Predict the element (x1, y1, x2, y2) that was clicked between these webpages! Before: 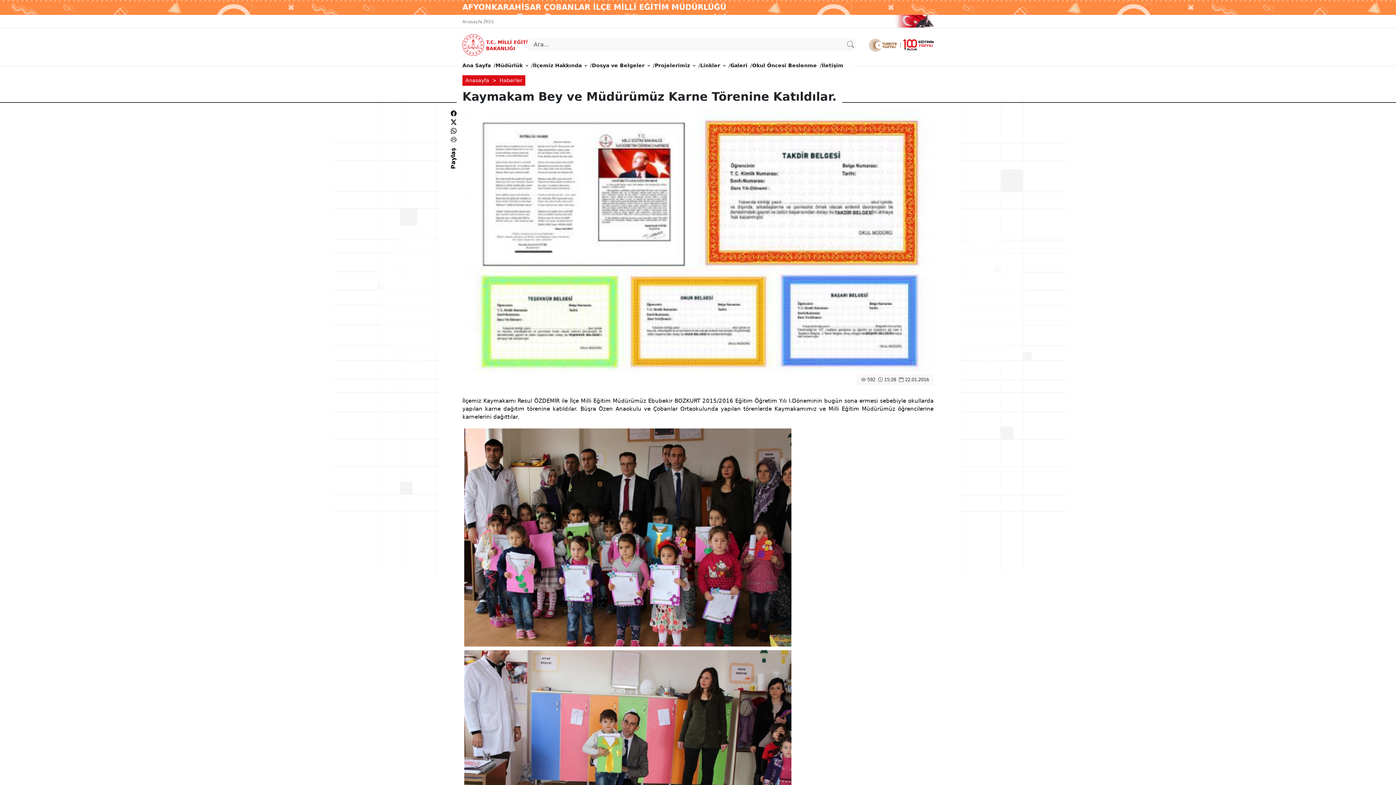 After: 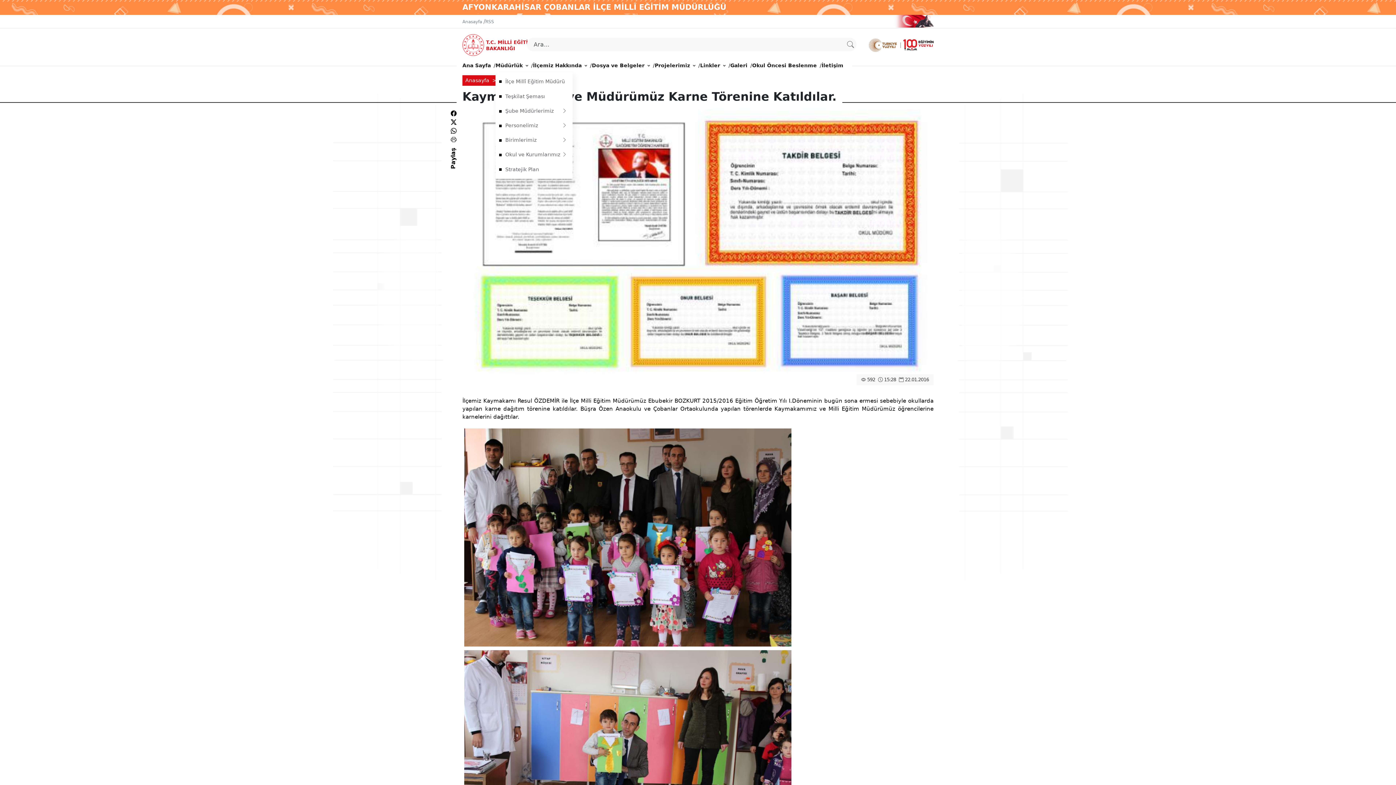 Action: bbox: (495, 58, 528, 72) label: Müdürlük